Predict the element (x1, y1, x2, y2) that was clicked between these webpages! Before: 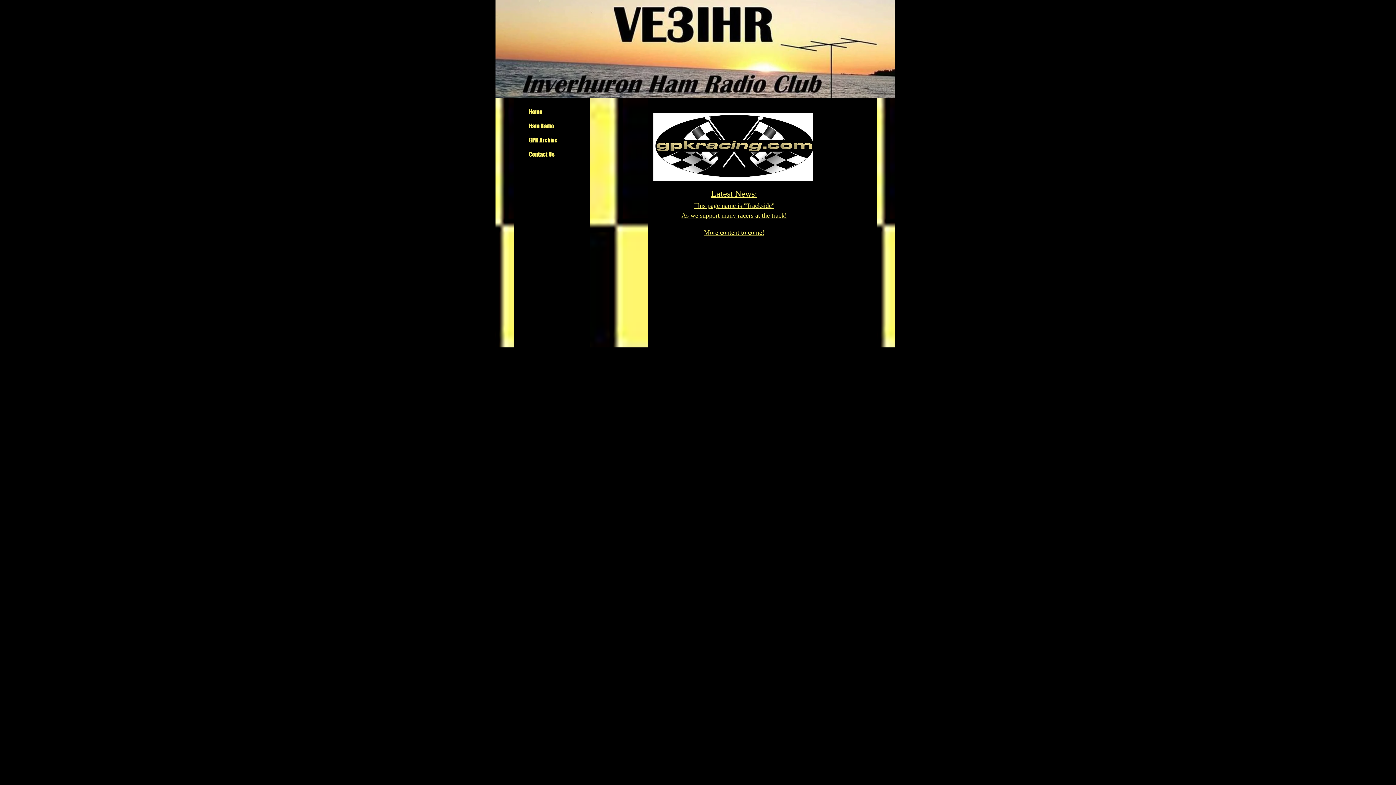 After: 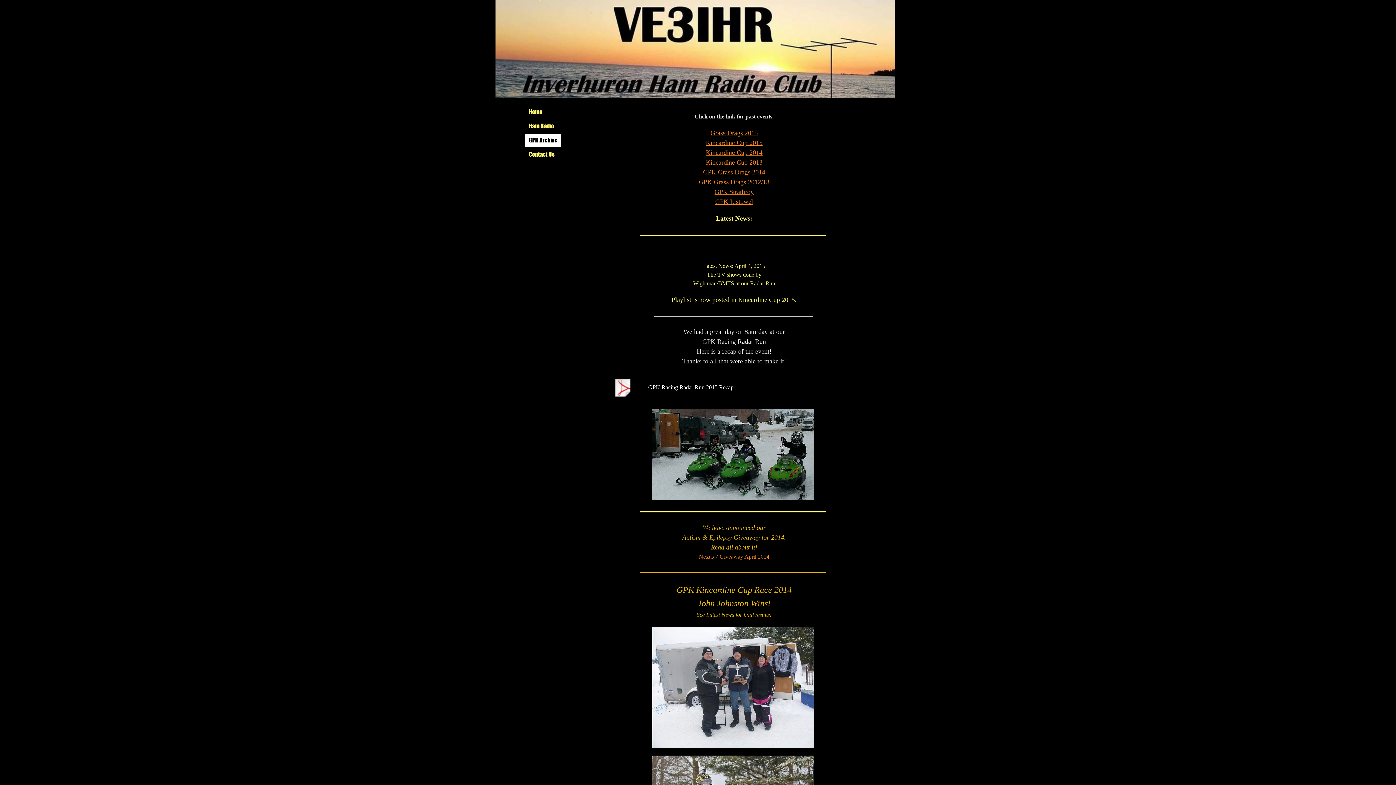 Action: label: GPK Archive bbox: (525, 133, 561, 146)